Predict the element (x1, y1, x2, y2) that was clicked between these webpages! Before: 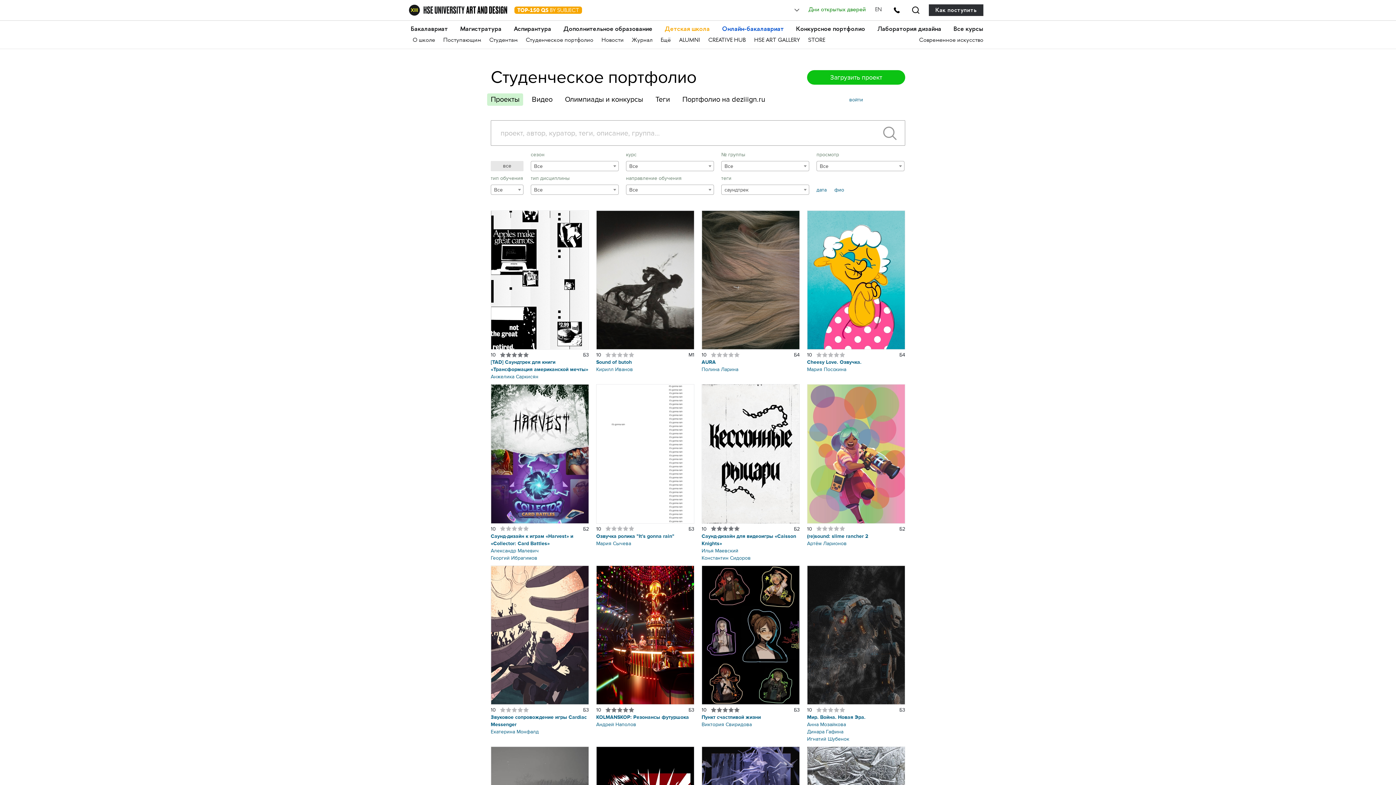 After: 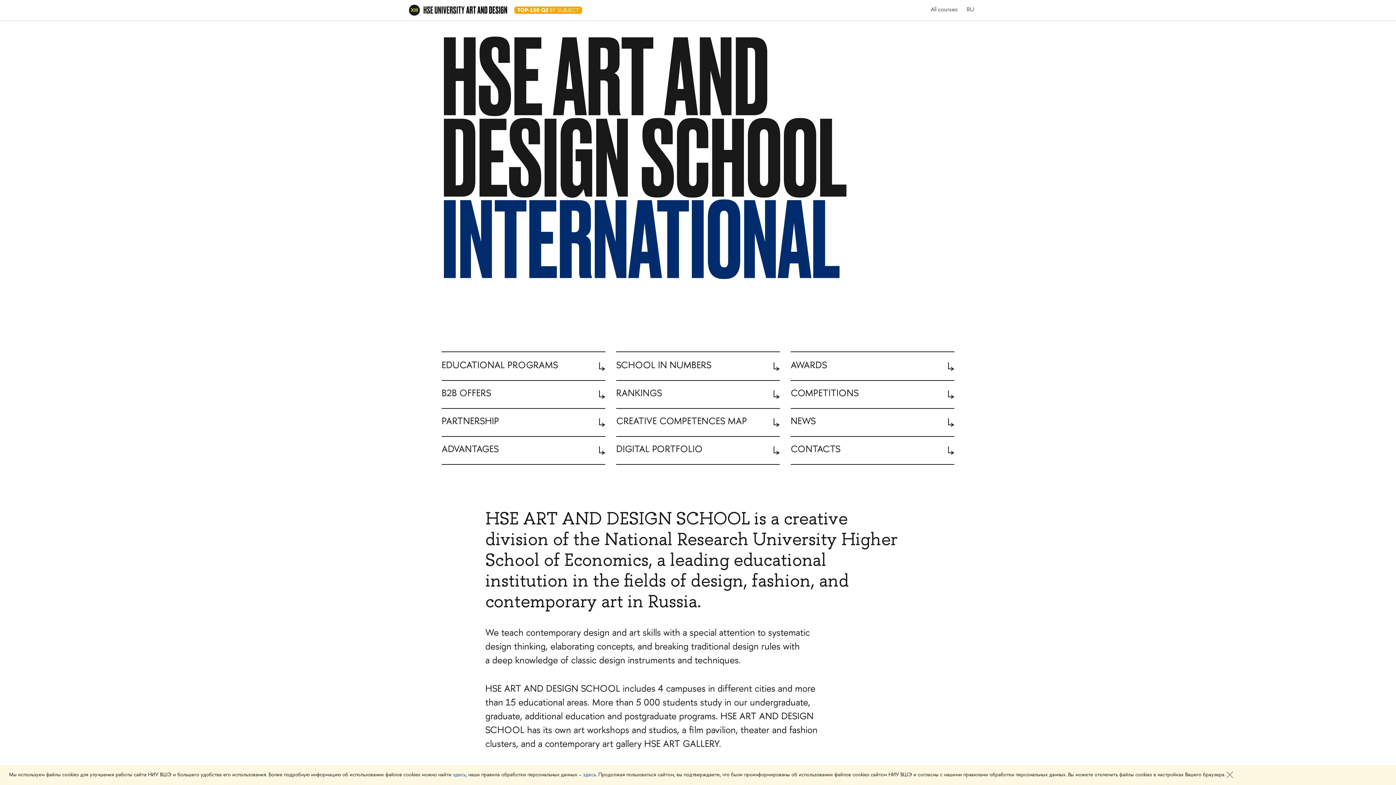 Action: label: EN bbox: (875, 1, 882, 18)